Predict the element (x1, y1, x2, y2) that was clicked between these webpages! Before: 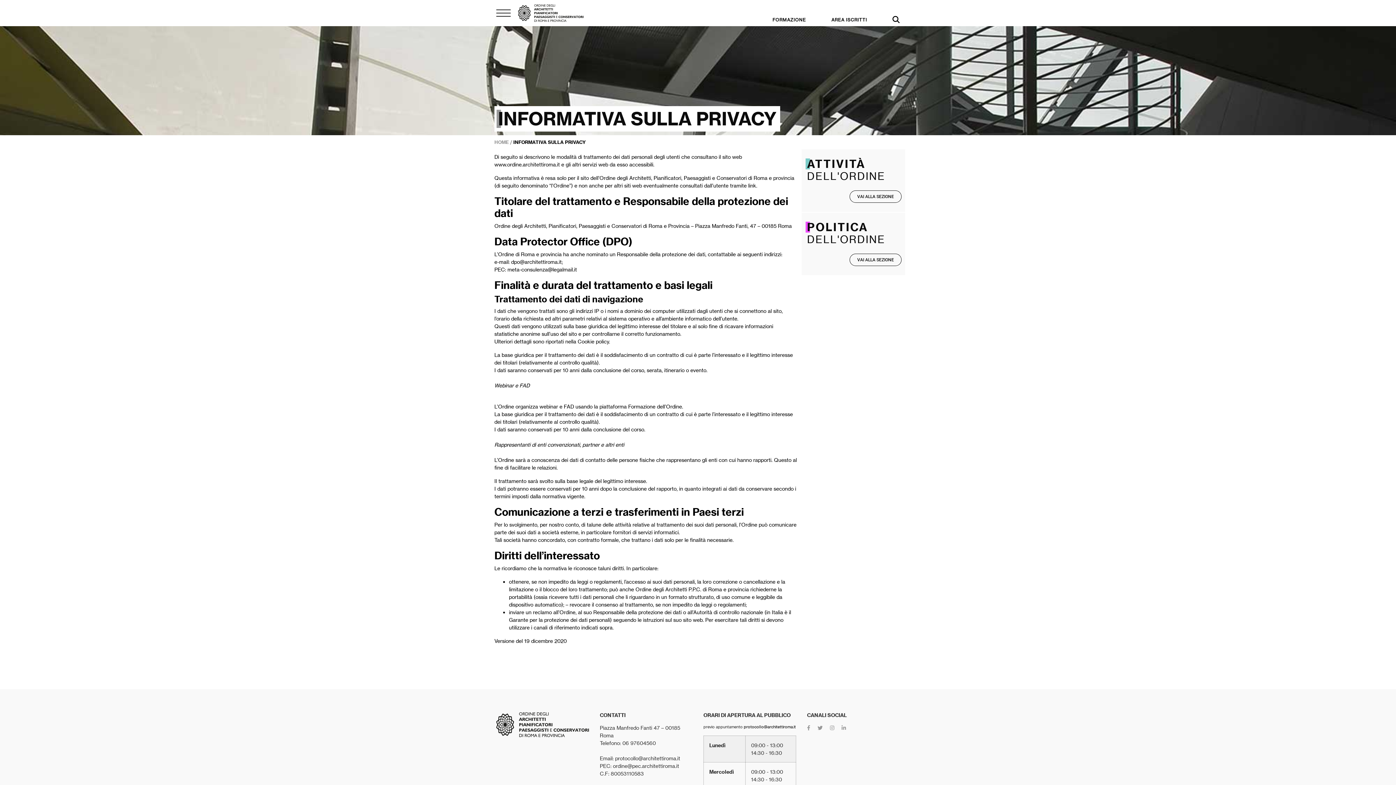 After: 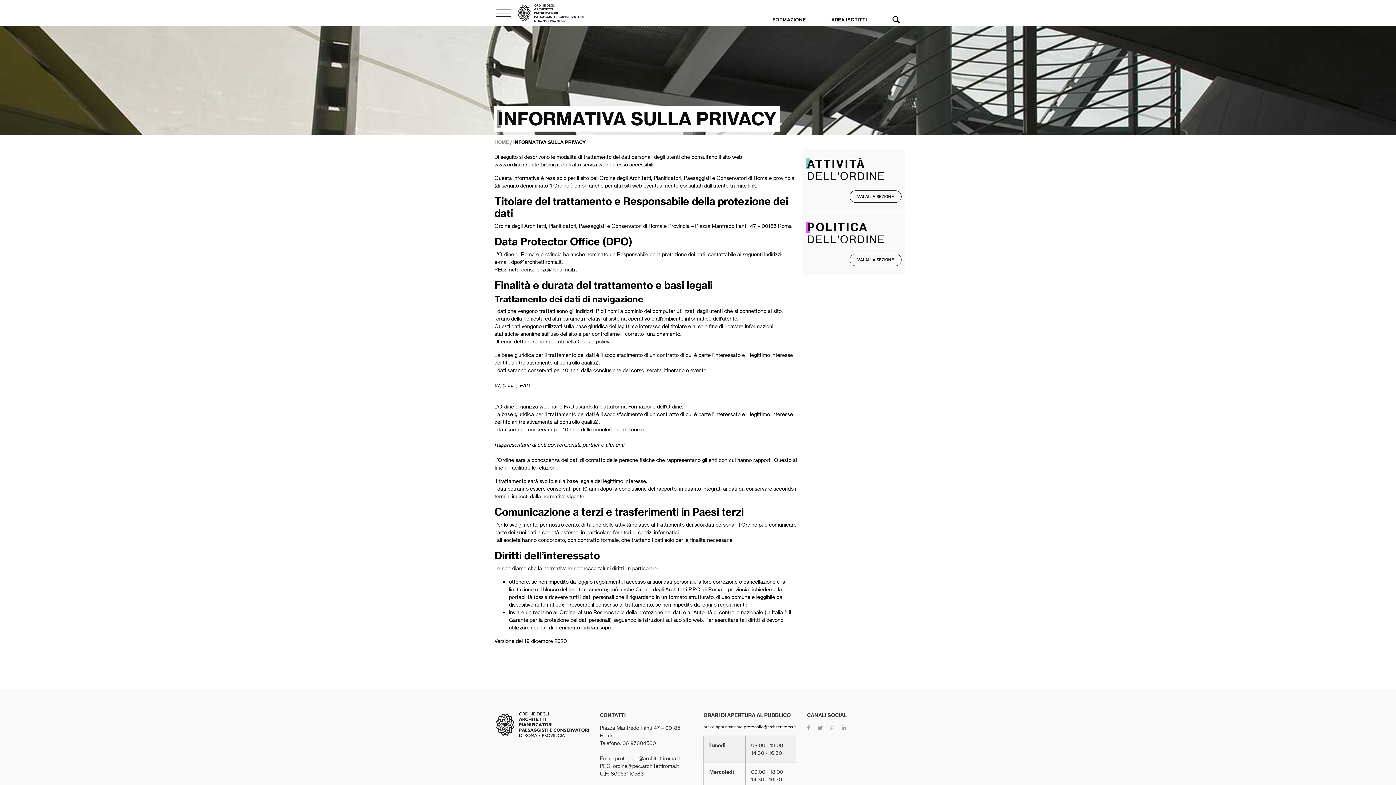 Action: bbox: (830, 724, 834, 731)